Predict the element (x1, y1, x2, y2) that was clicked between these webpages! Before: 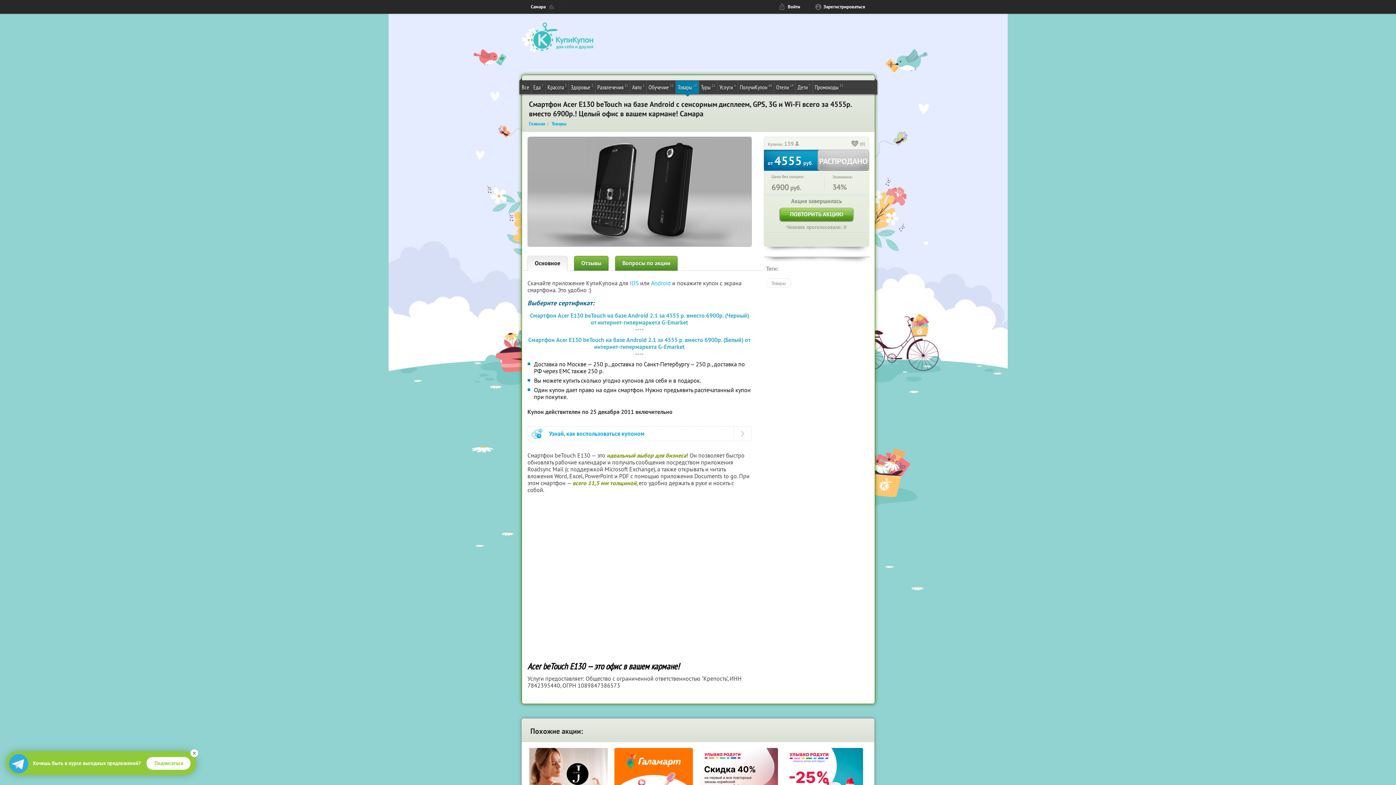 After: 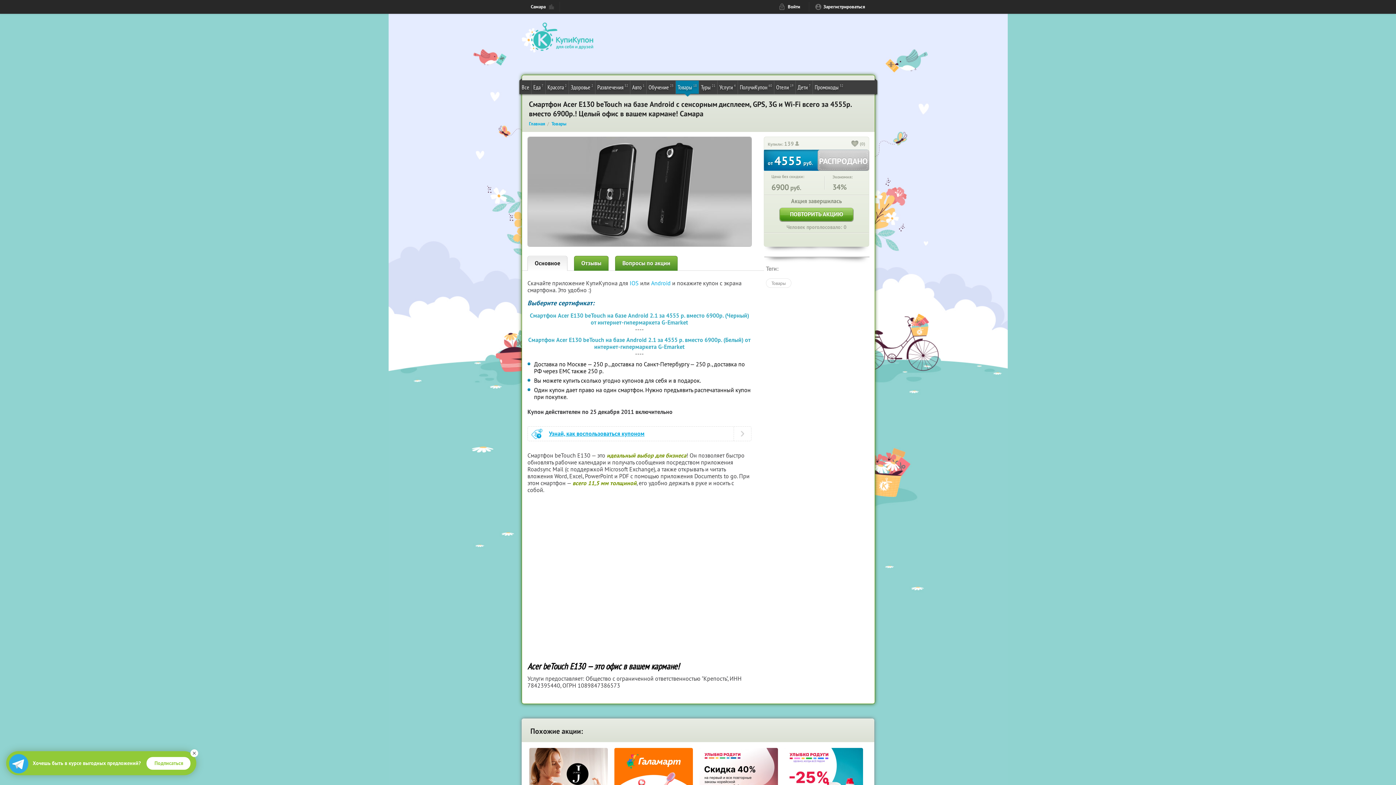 Action: label: Узнай, как воспользоваться купоном bbox: (527, 426, 751, 441)